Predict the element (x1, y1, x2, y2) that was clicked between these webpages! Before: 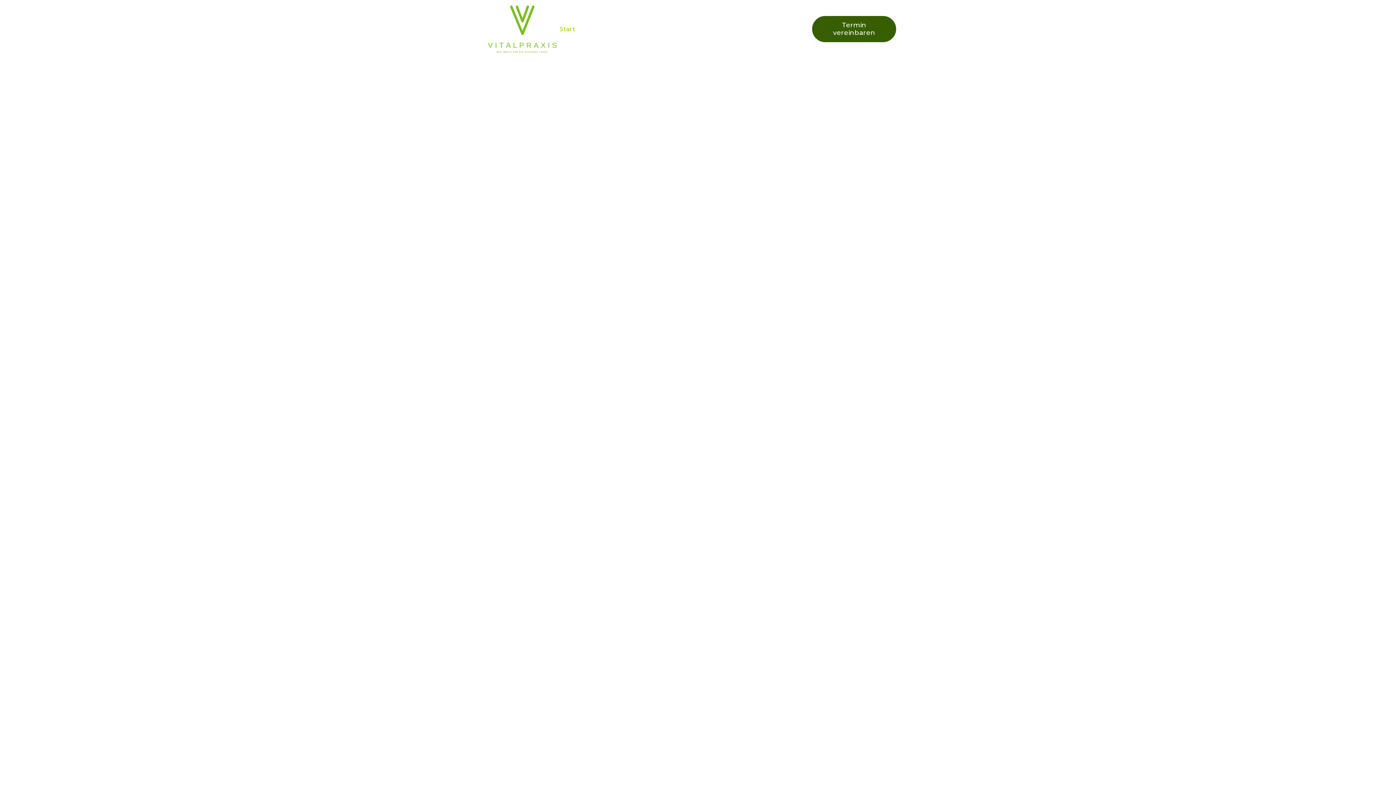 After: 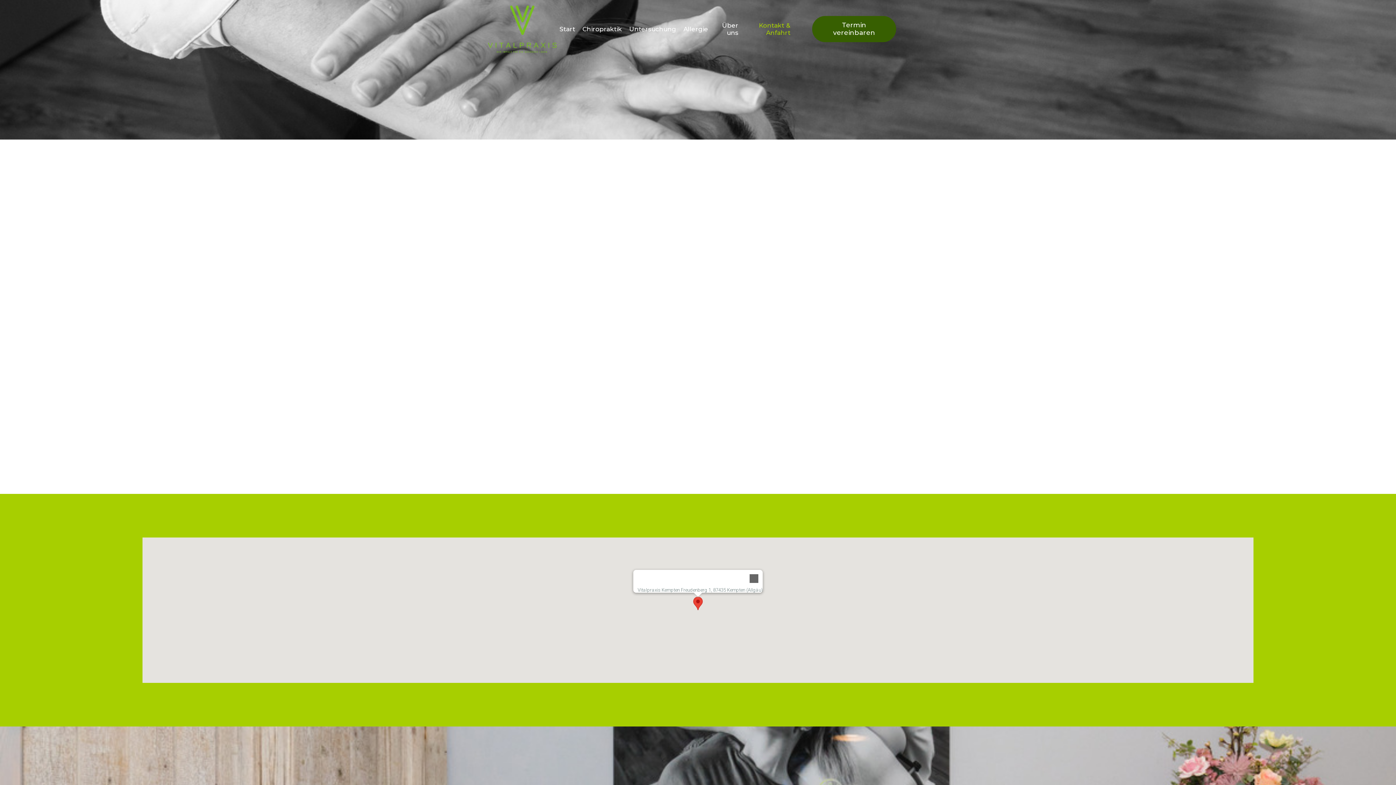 Action: bbox: (745, 21, 797, 36) label: Kontakt & Anfahrt